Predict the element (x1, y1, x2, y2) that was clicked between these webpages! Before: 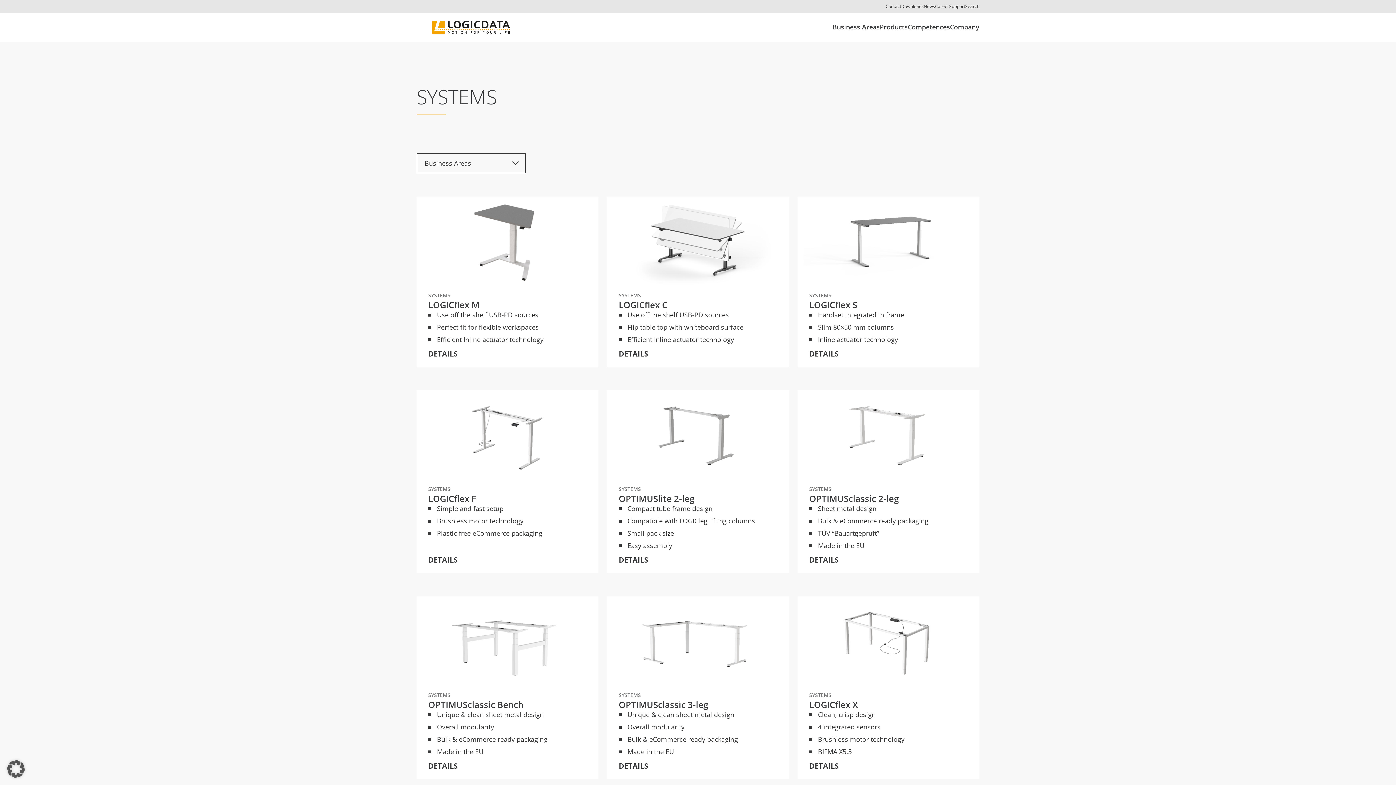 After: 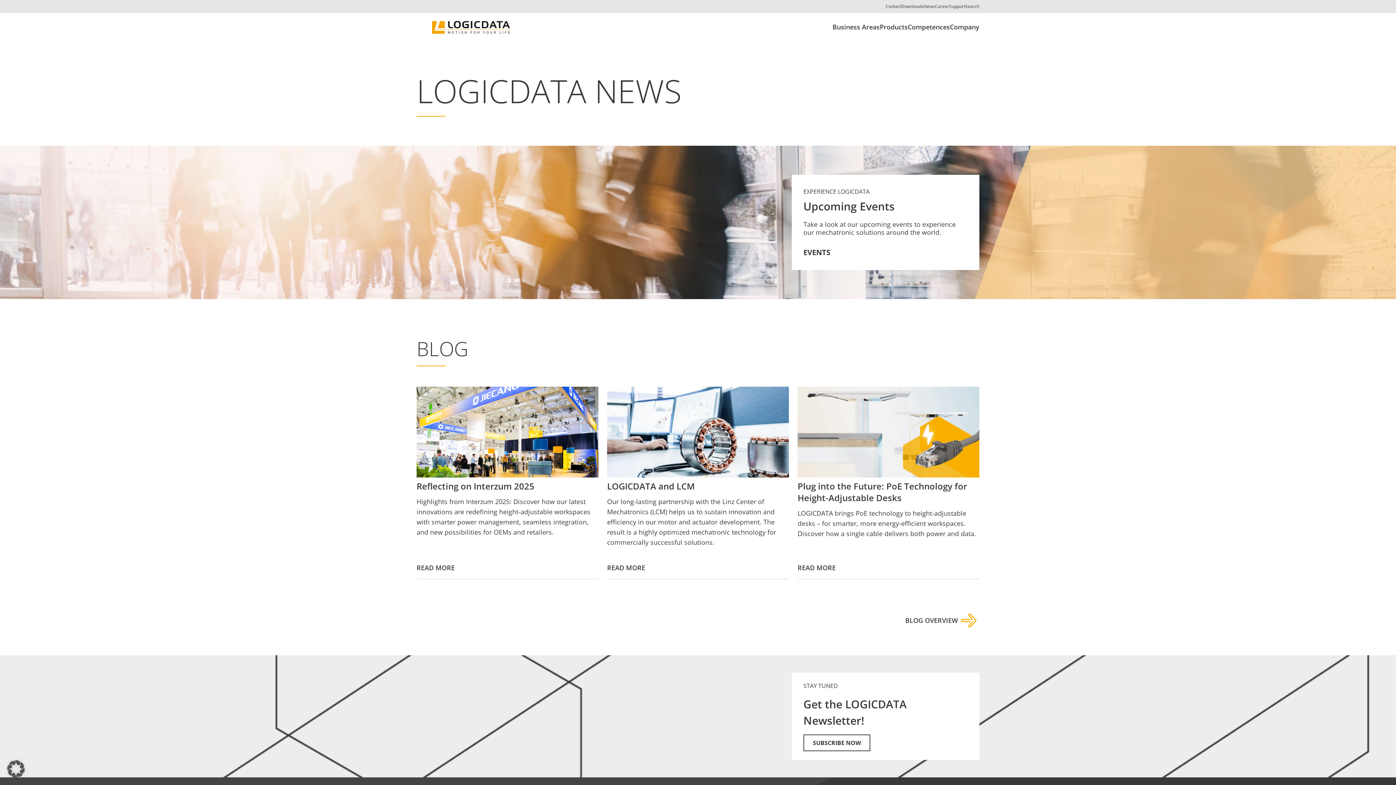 Action: label: News bbox: (924, 3, 935, 9)